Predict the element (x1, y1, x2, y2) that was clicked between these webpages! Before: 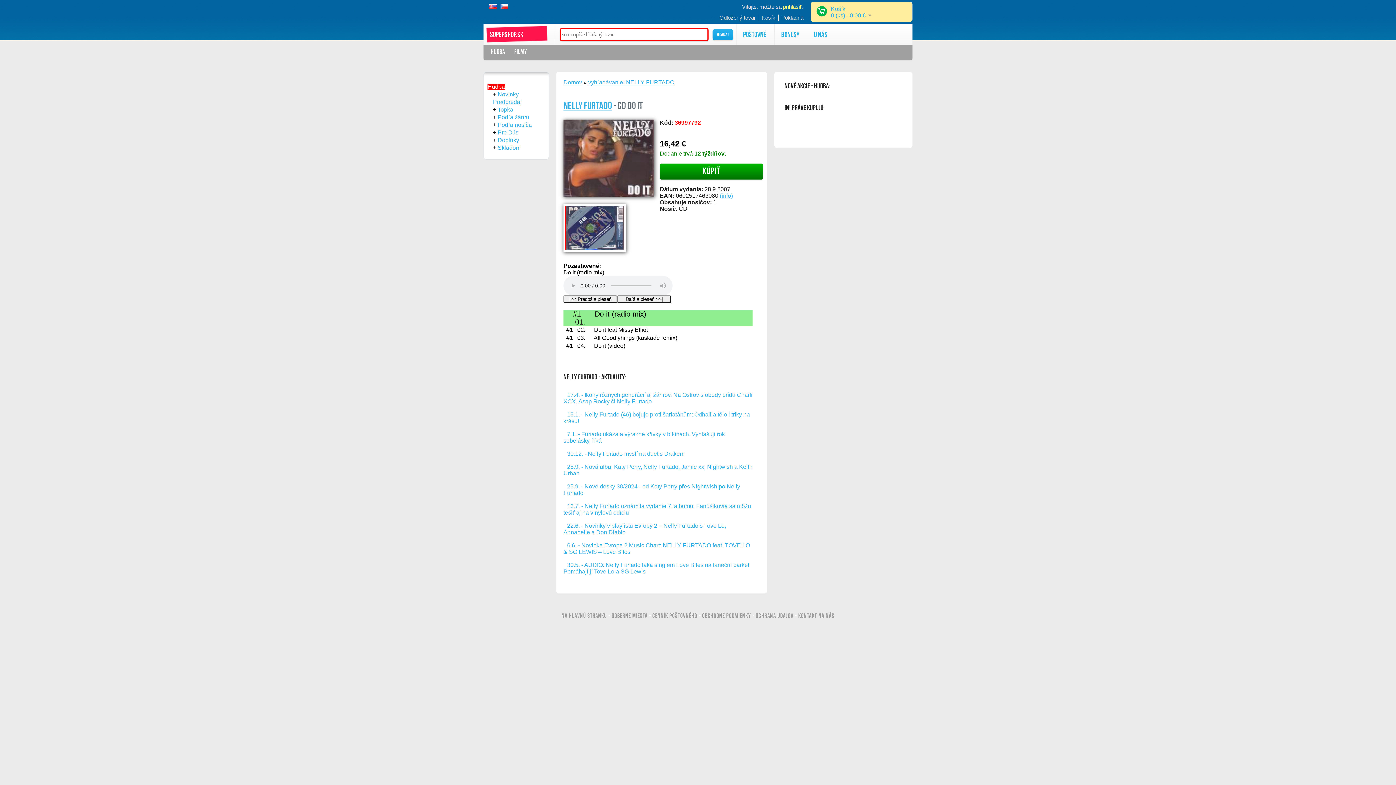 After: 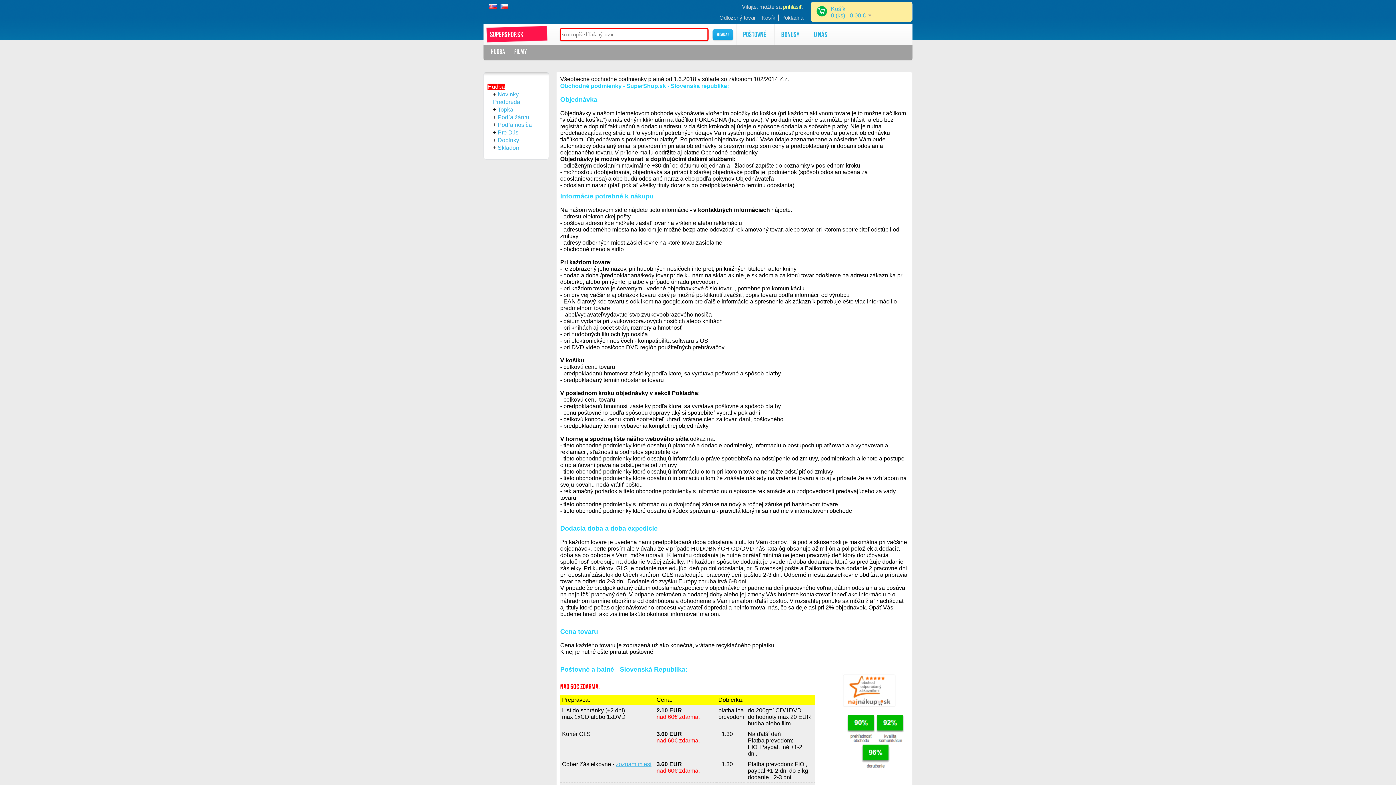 Action: bbox: (702, 612, 751, 619) label: Obchodné podmienky